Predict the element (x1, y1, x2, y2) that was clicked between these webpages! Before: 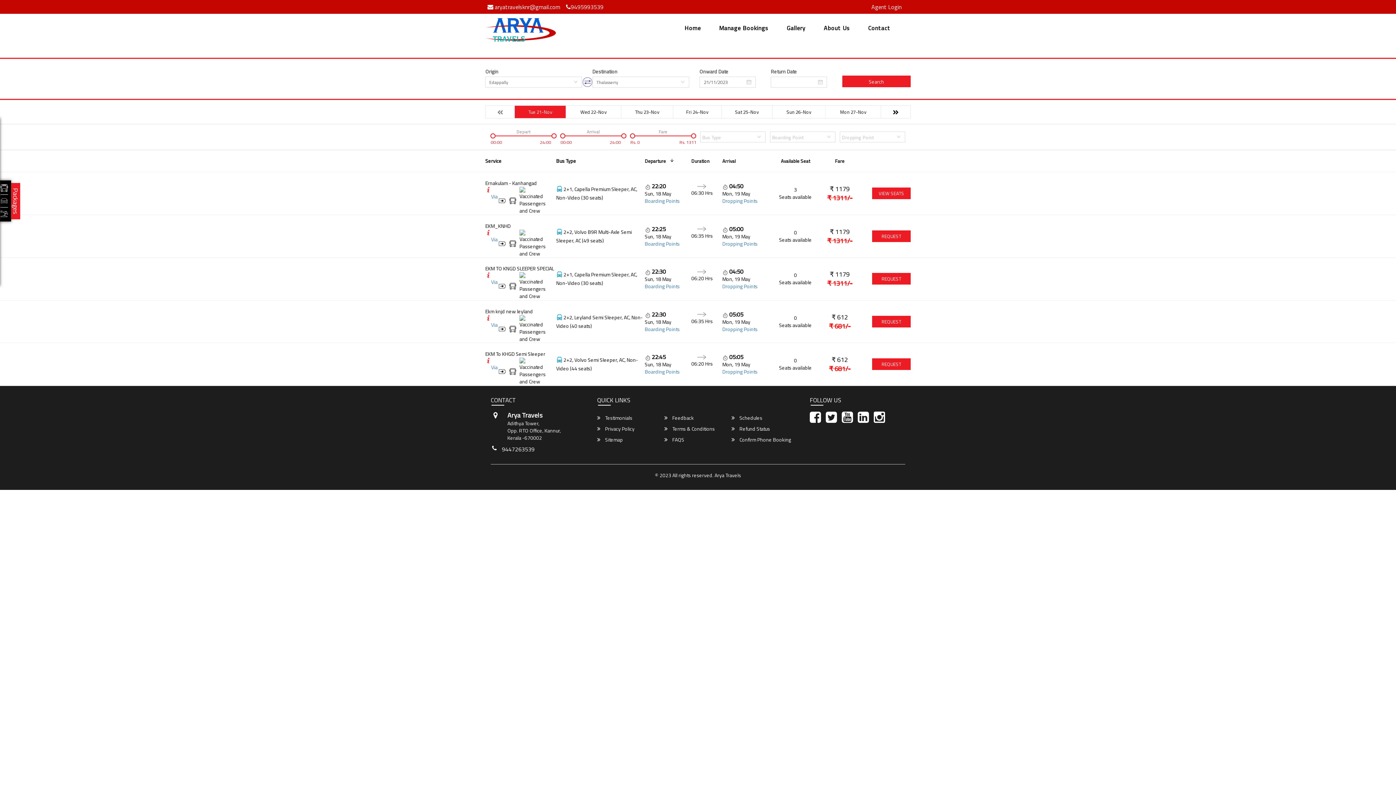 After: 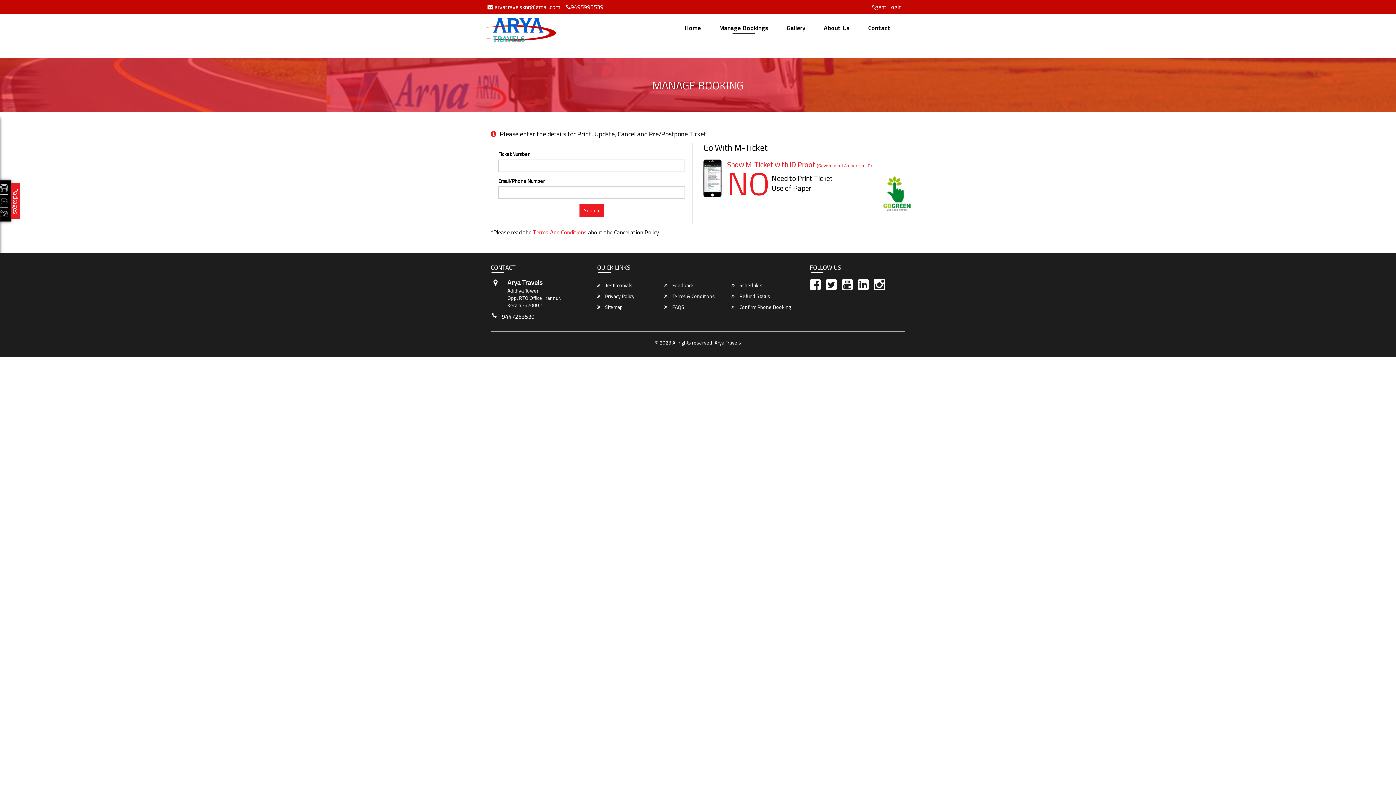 Action: bbox: (719, 21, 768, 34) label: Manage Bookings